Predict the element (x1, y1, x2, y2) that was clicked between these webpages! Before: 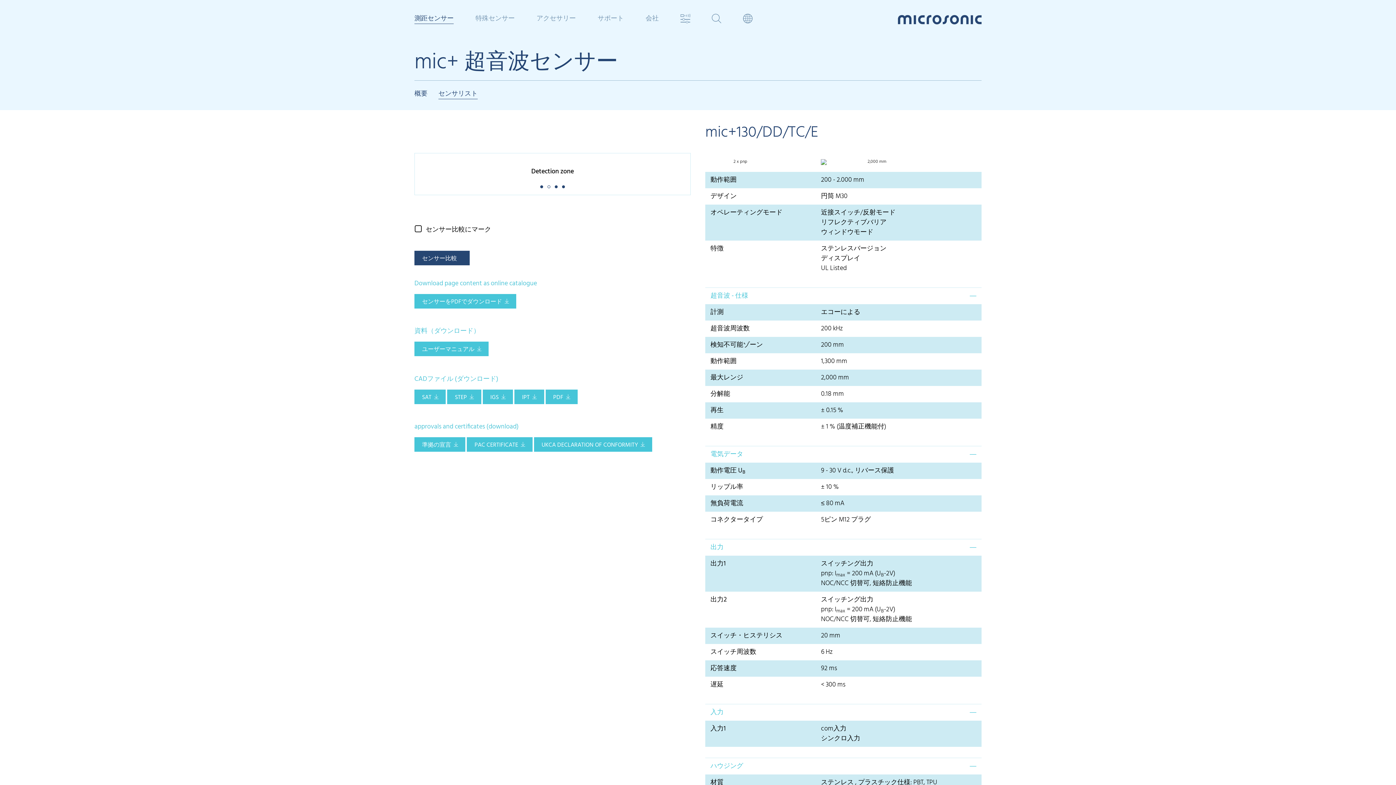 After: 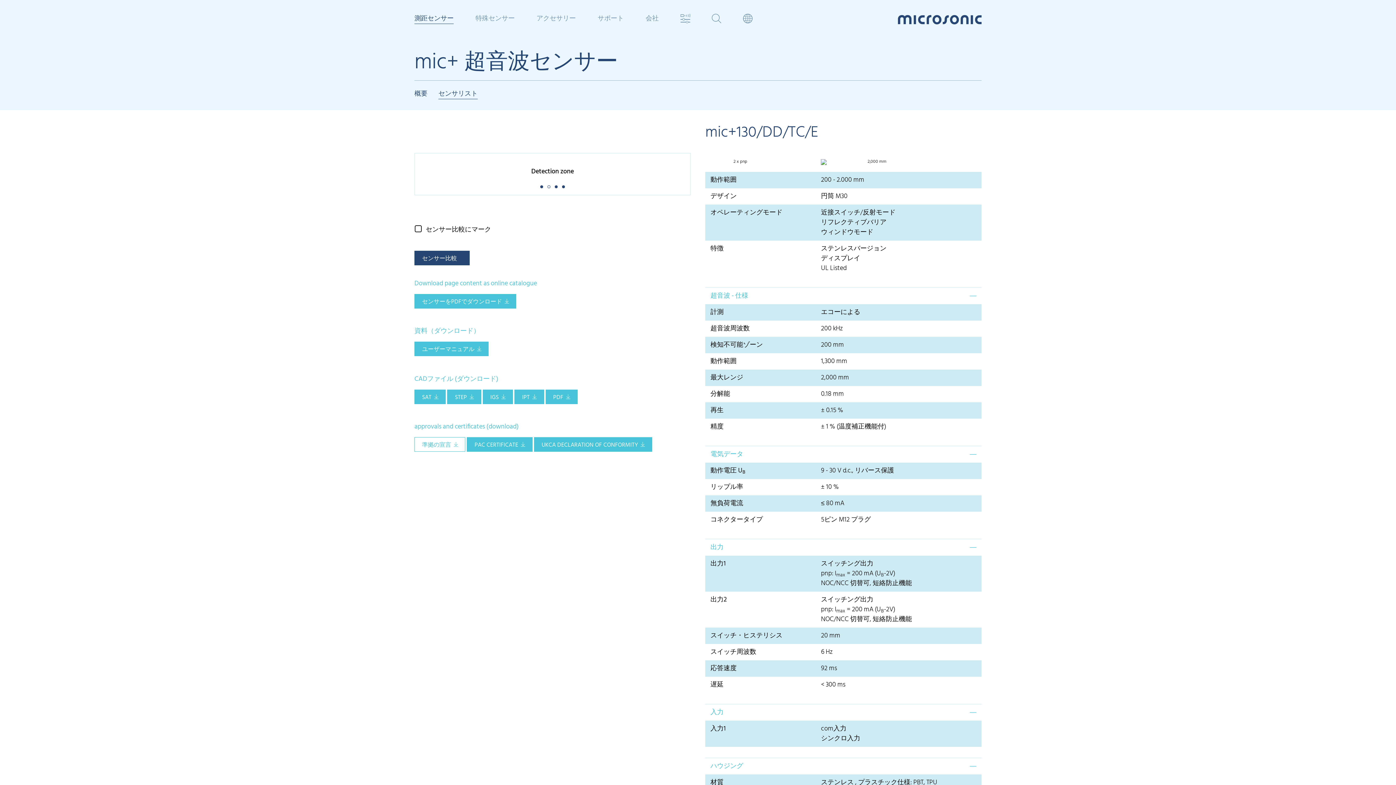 Action: label: 準拠の宣言 bbox: (414, 437, 465, 451)